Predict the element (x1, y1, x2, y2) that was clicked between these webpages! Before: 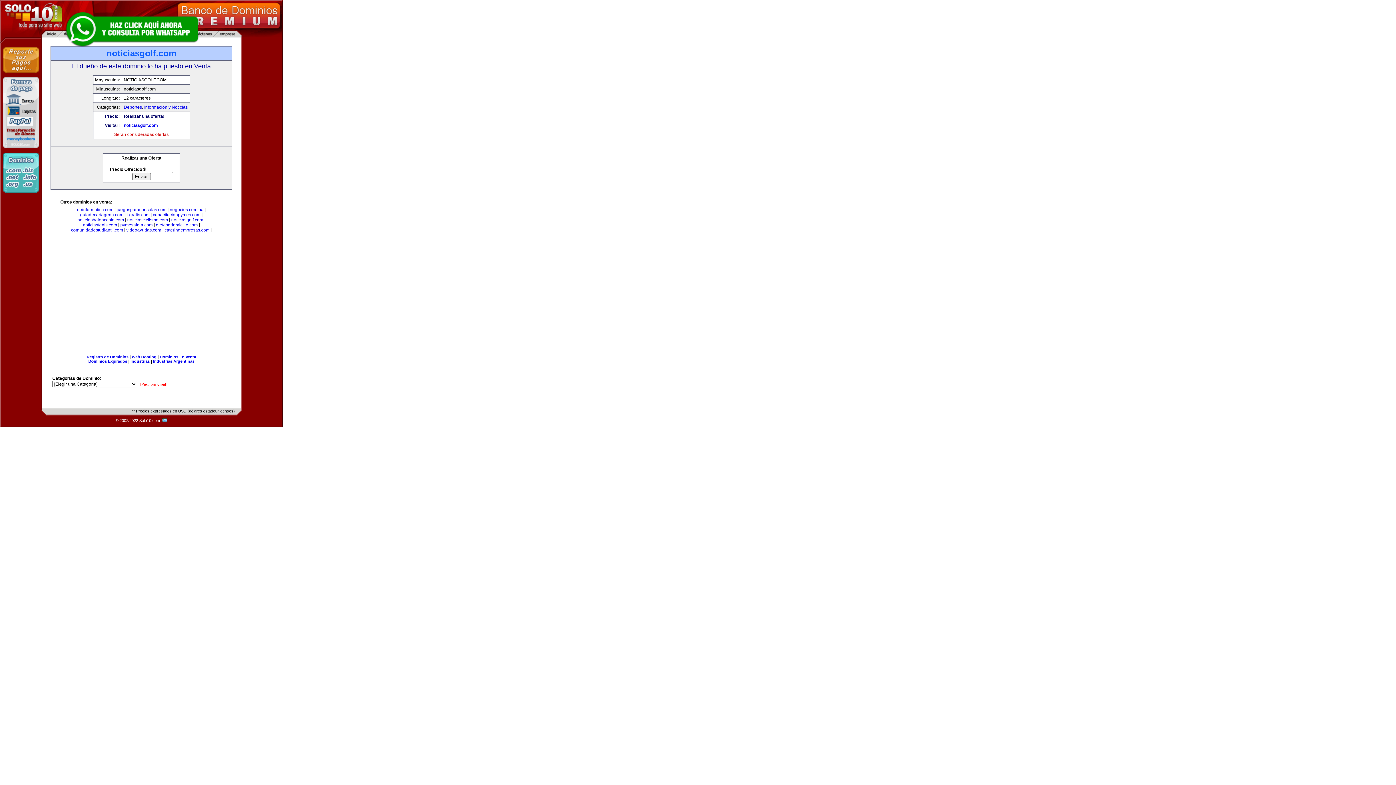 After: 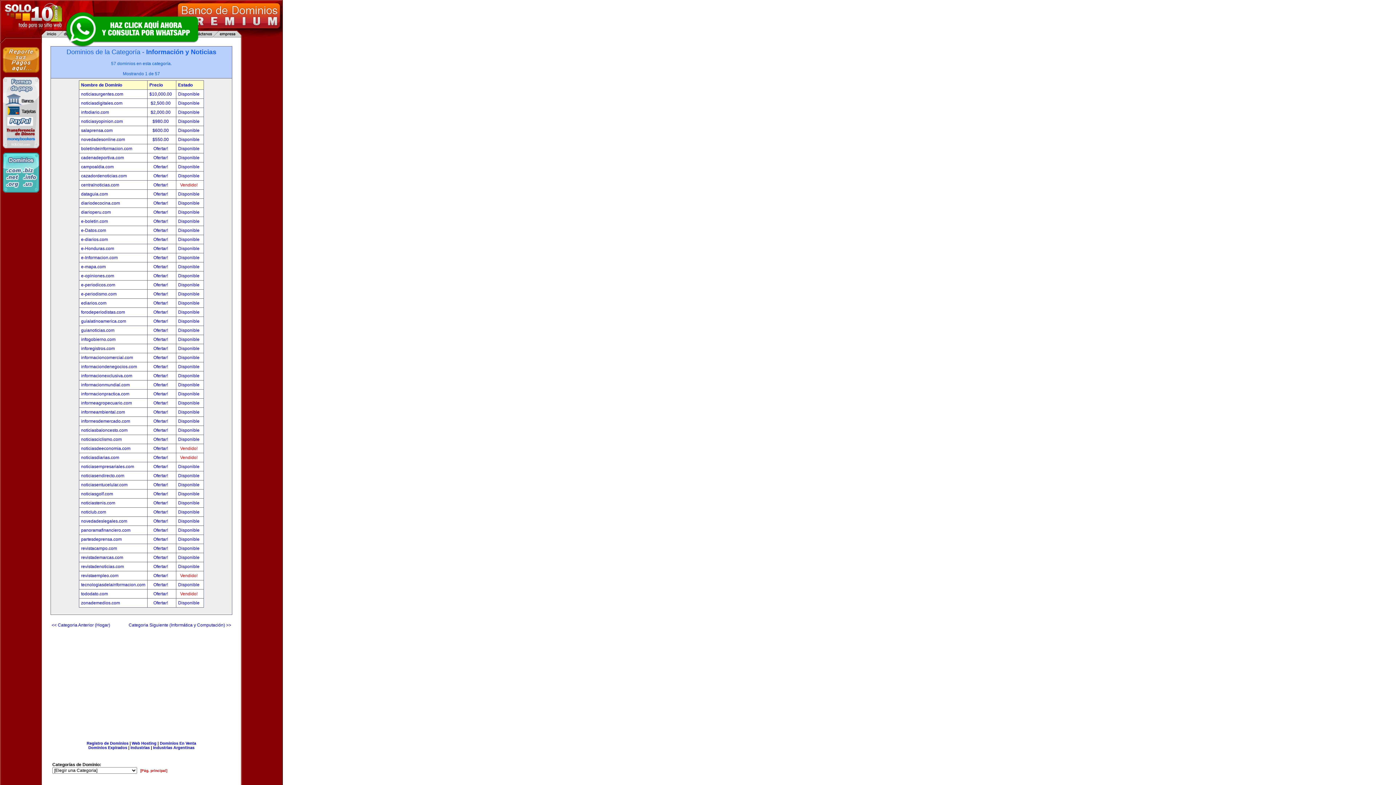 Action: label: Información y Noticias bbox: (144, 104, 187, 109)